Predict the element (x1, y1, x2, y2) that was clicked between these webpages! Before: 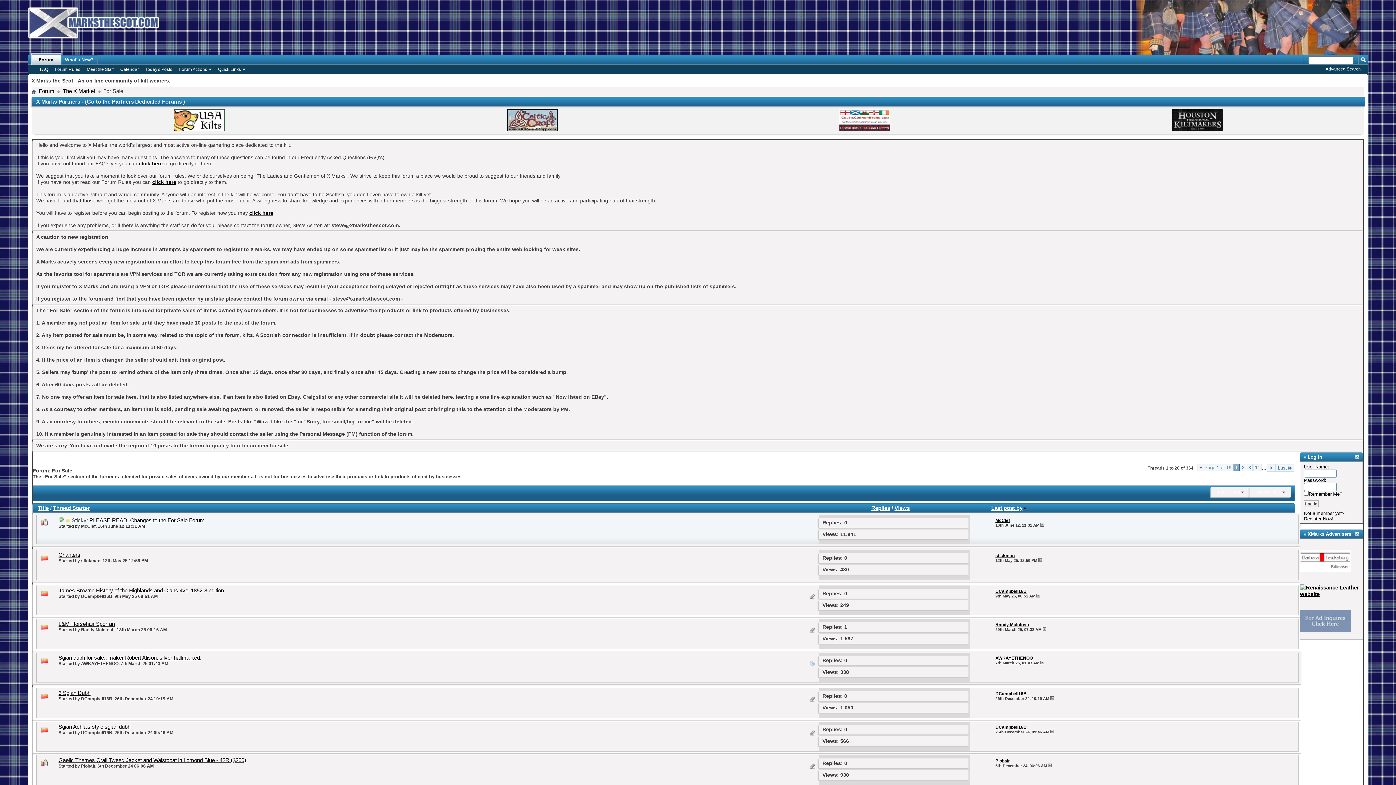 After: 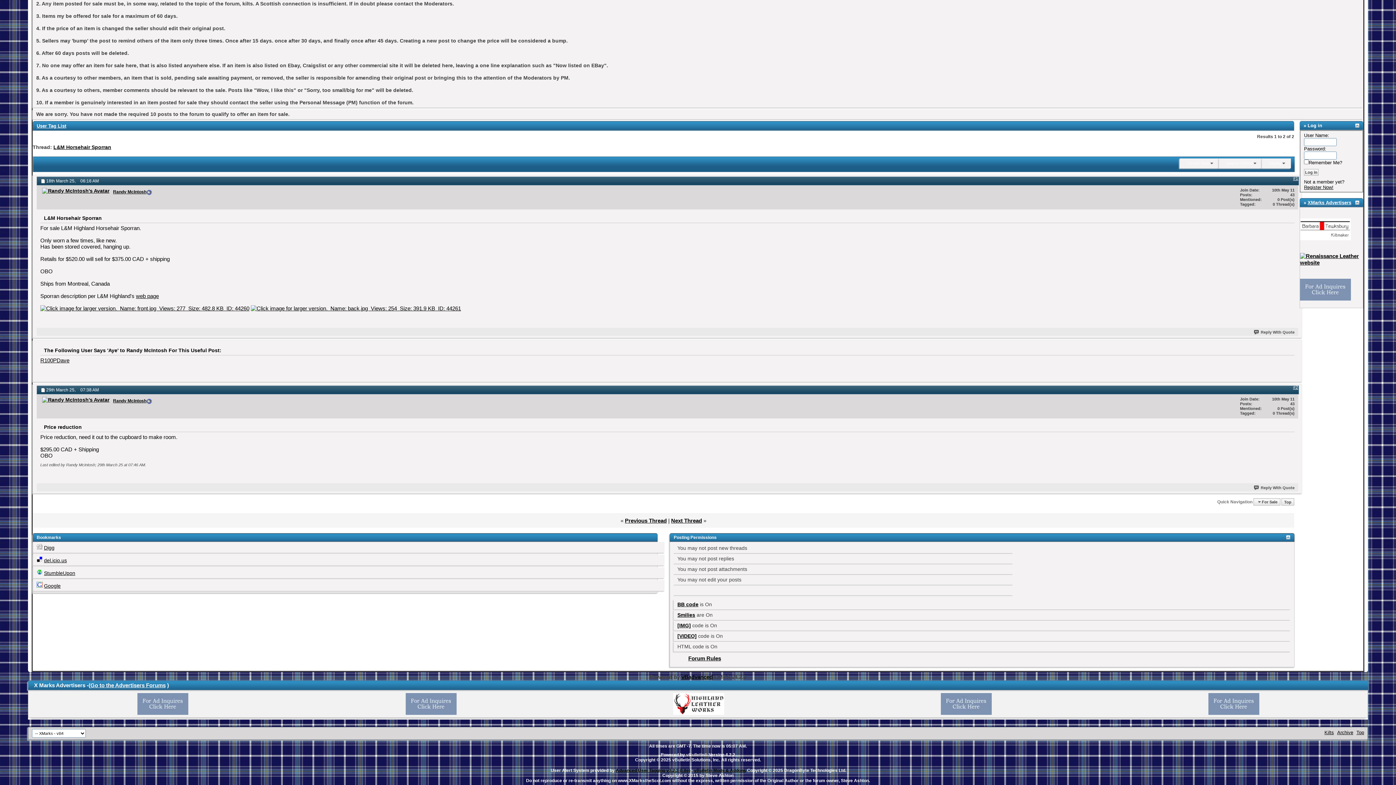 Action: bbox: (1042, 627, 1046, 632)